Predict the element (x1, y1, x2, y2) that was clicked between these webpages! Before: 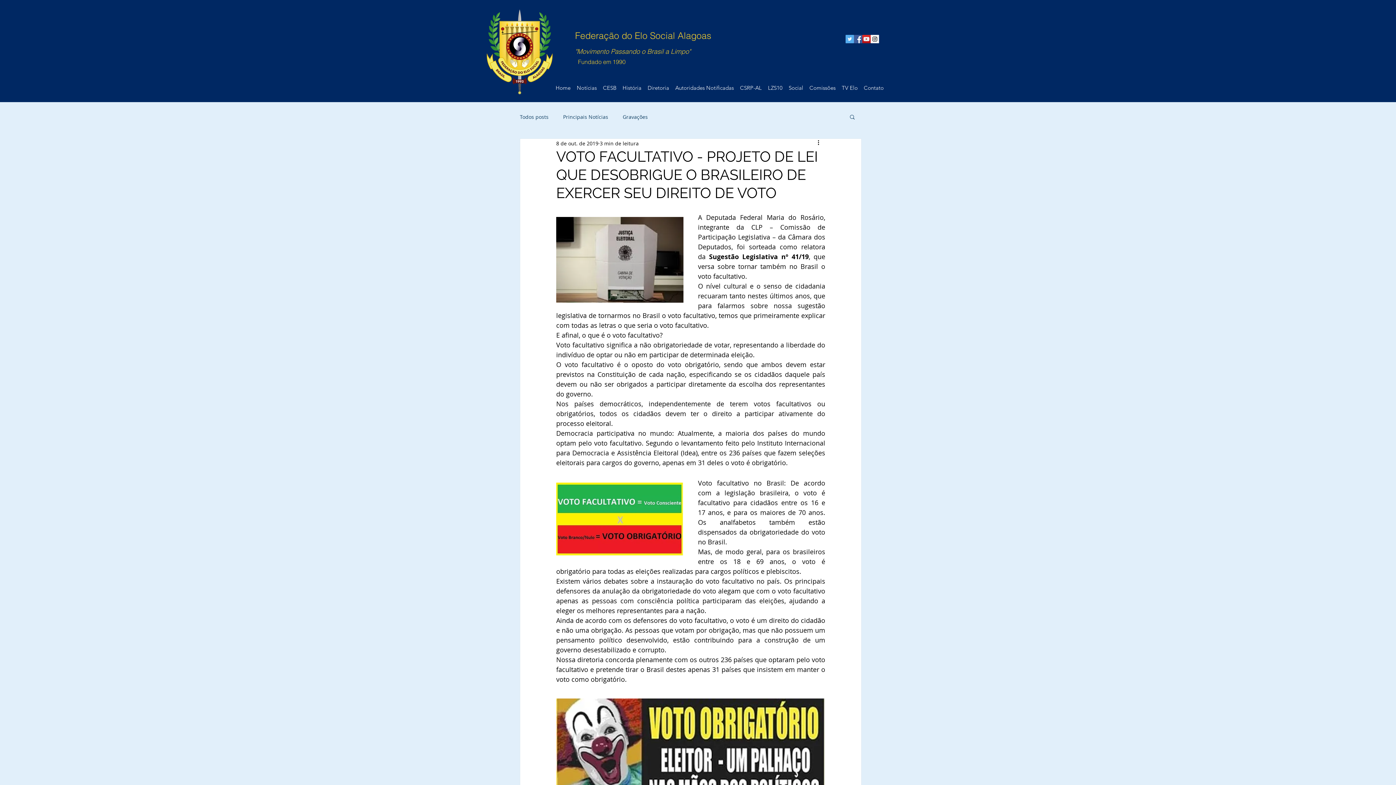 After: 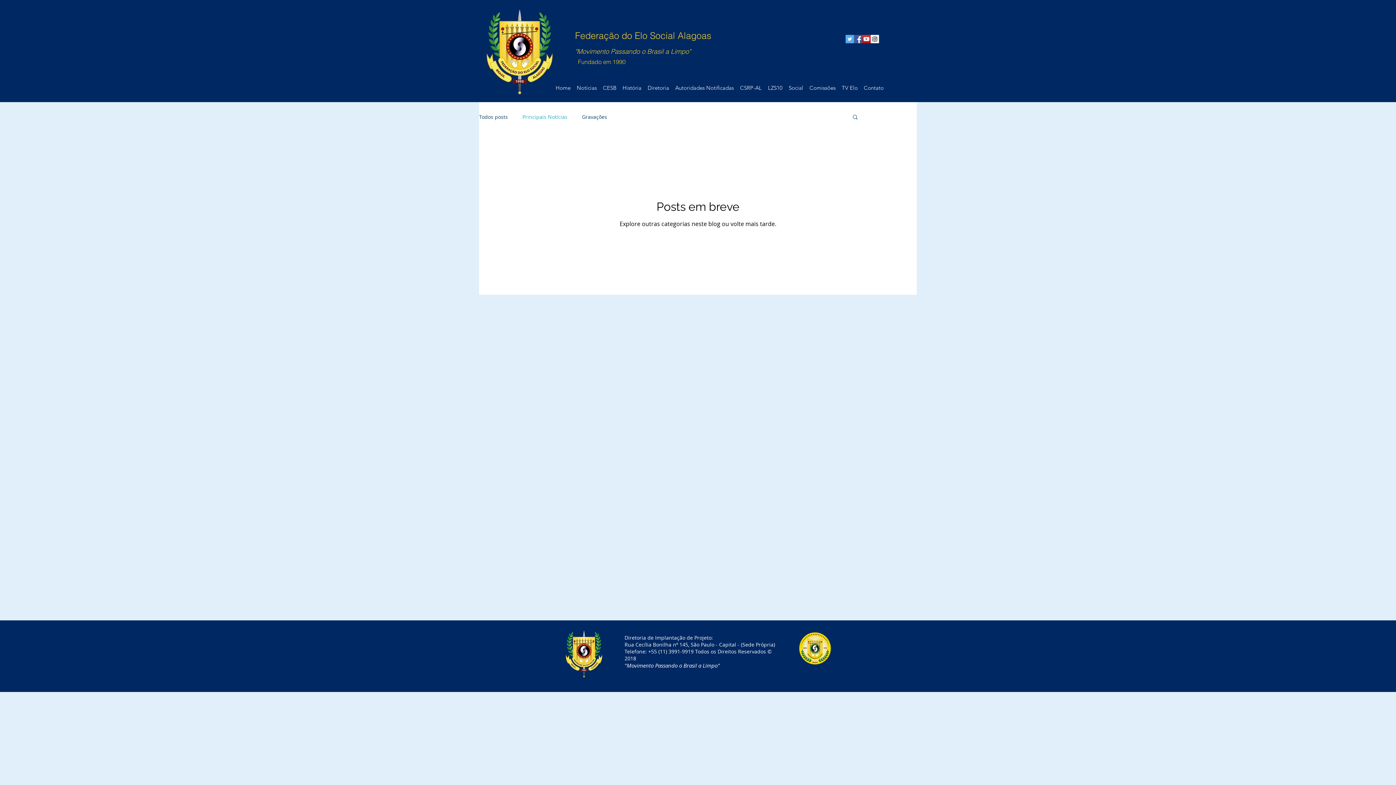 Action: bbox: (563, 113, 608, 120) label: Principais Notícias